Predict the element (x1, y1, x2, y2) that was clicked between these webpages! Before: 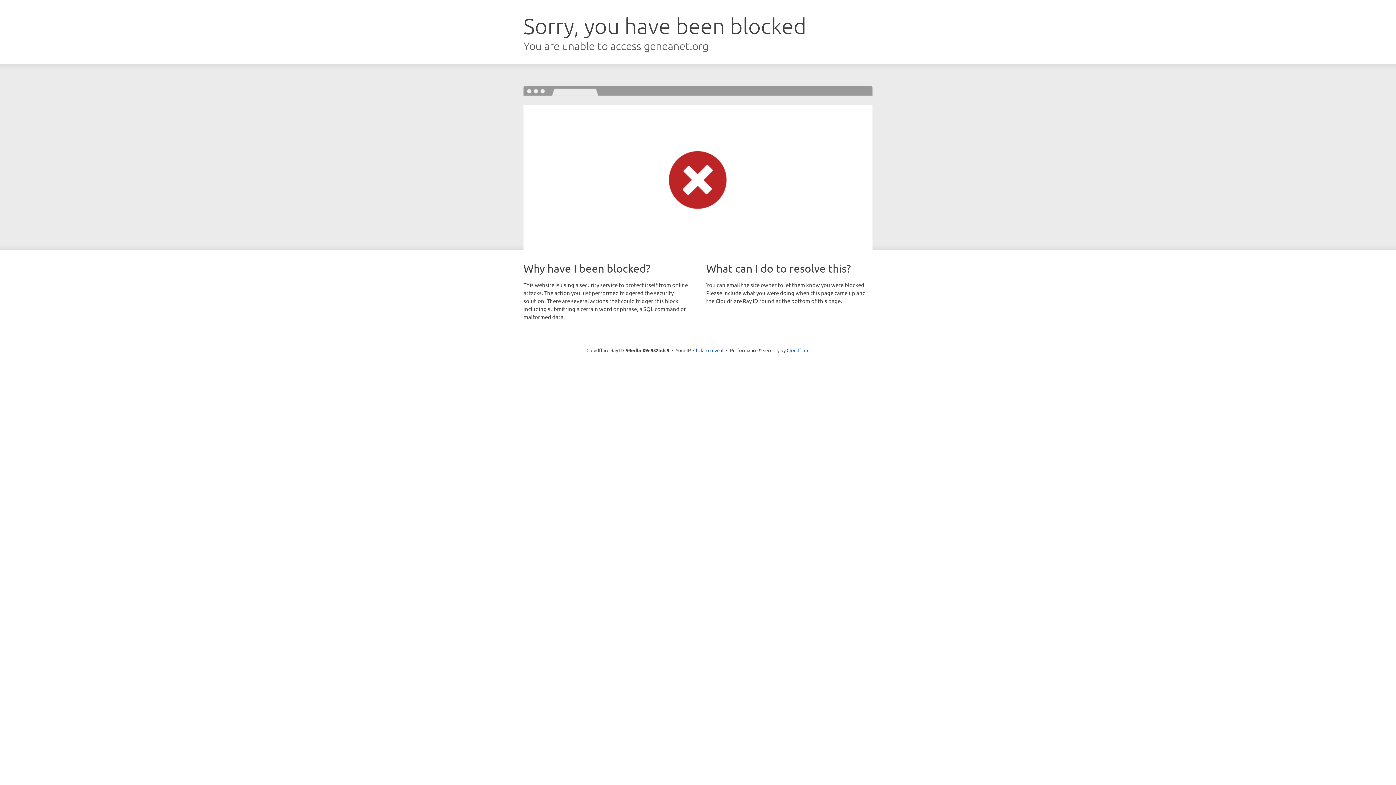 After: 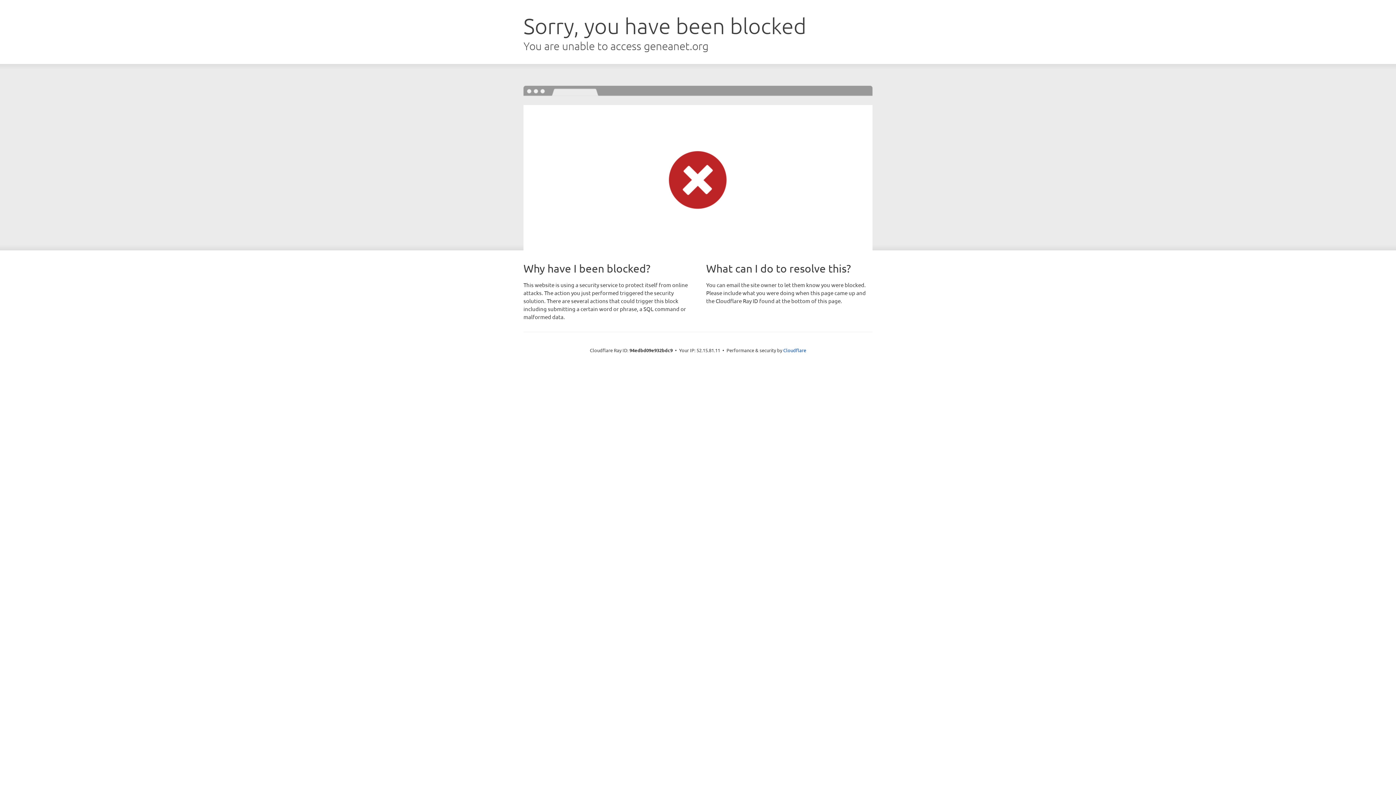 Action: label: Click to reveal bbox: (693, 346, 723, 353)